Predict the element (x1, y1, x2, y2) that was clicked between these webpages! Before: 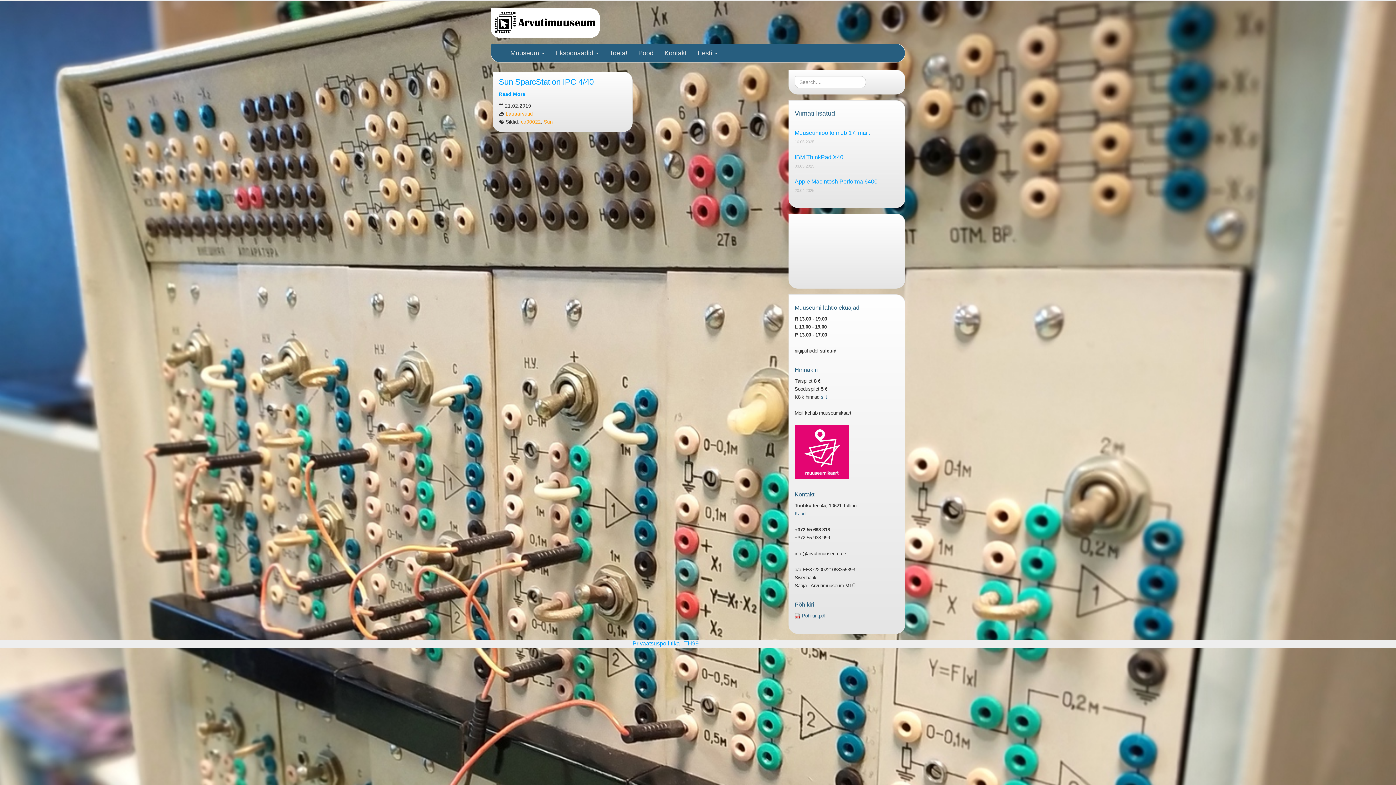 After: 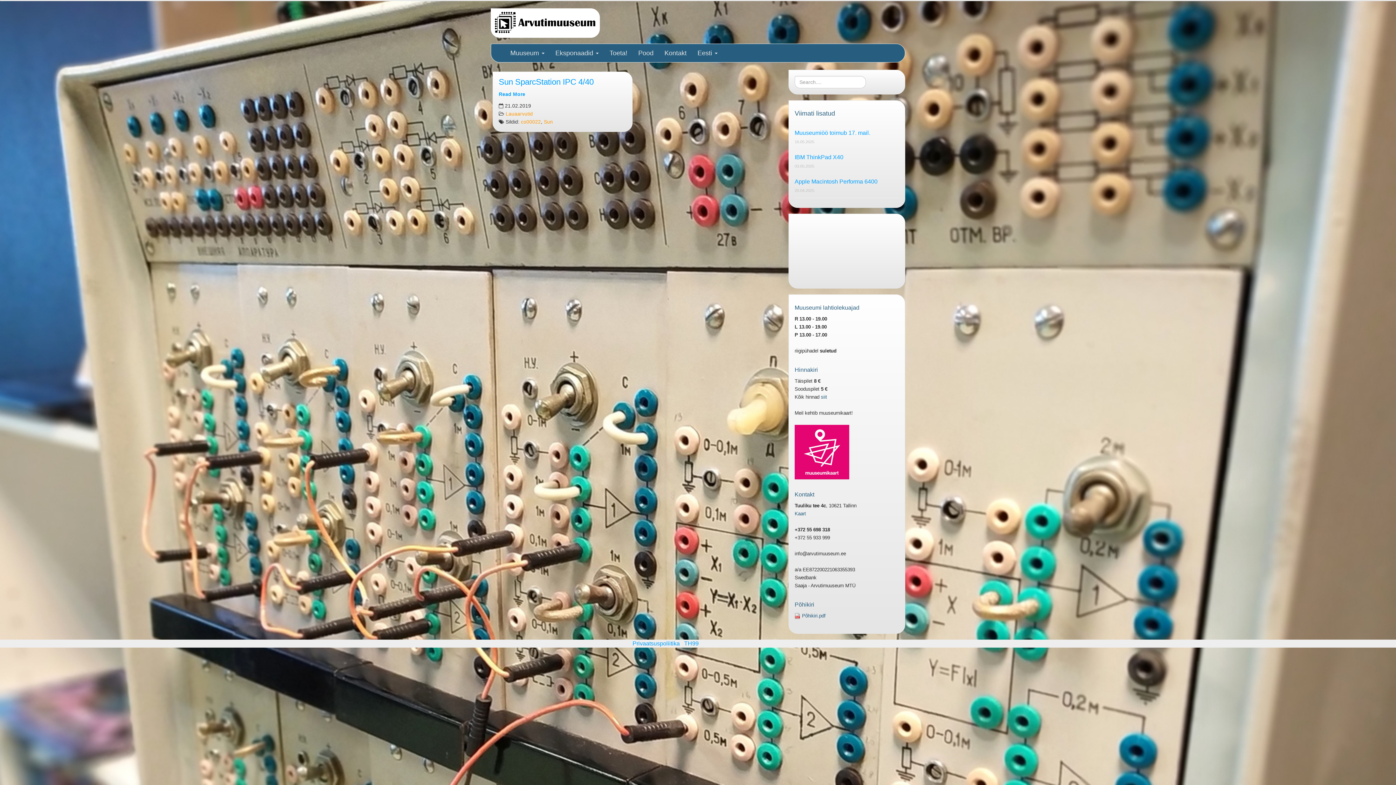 Action: label: co00022 bbox: (521, 119, 541, 124)